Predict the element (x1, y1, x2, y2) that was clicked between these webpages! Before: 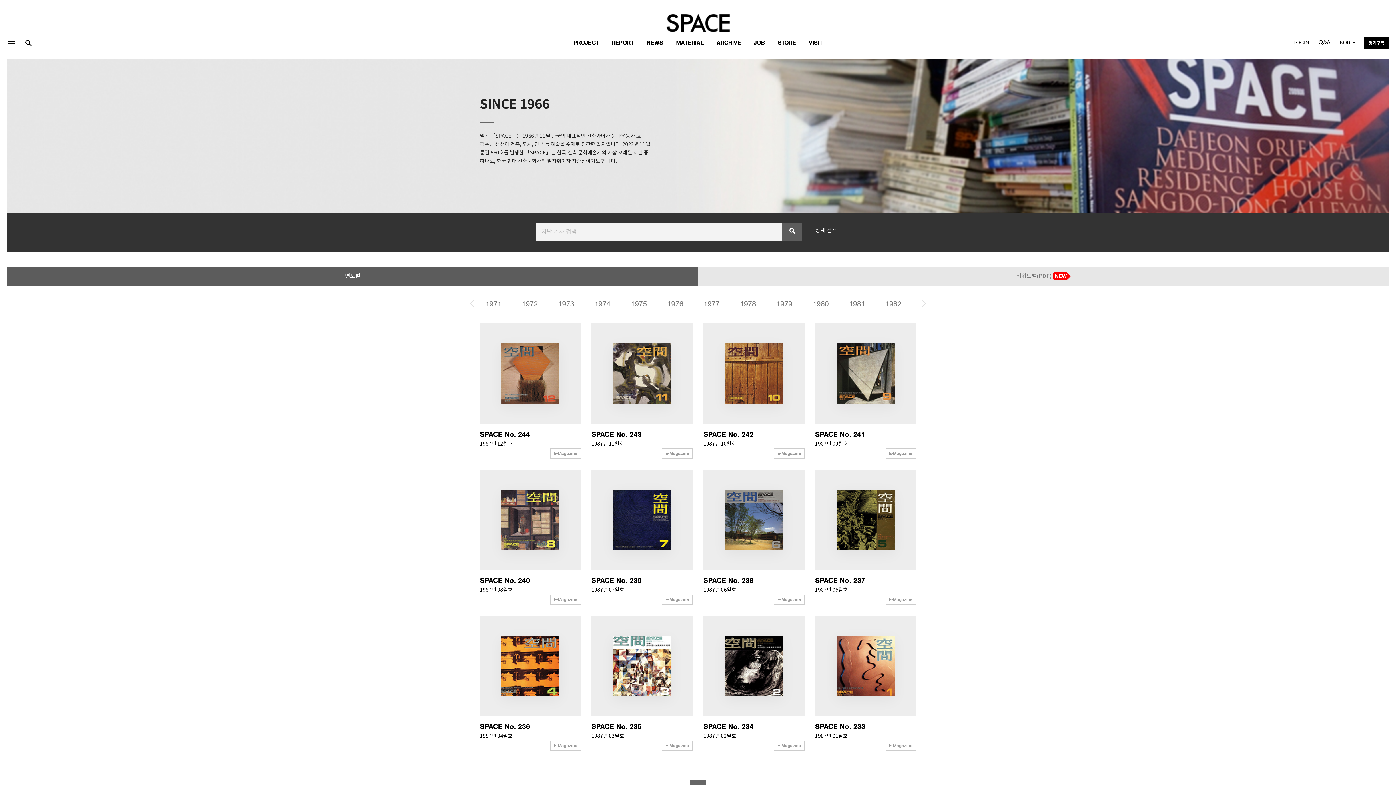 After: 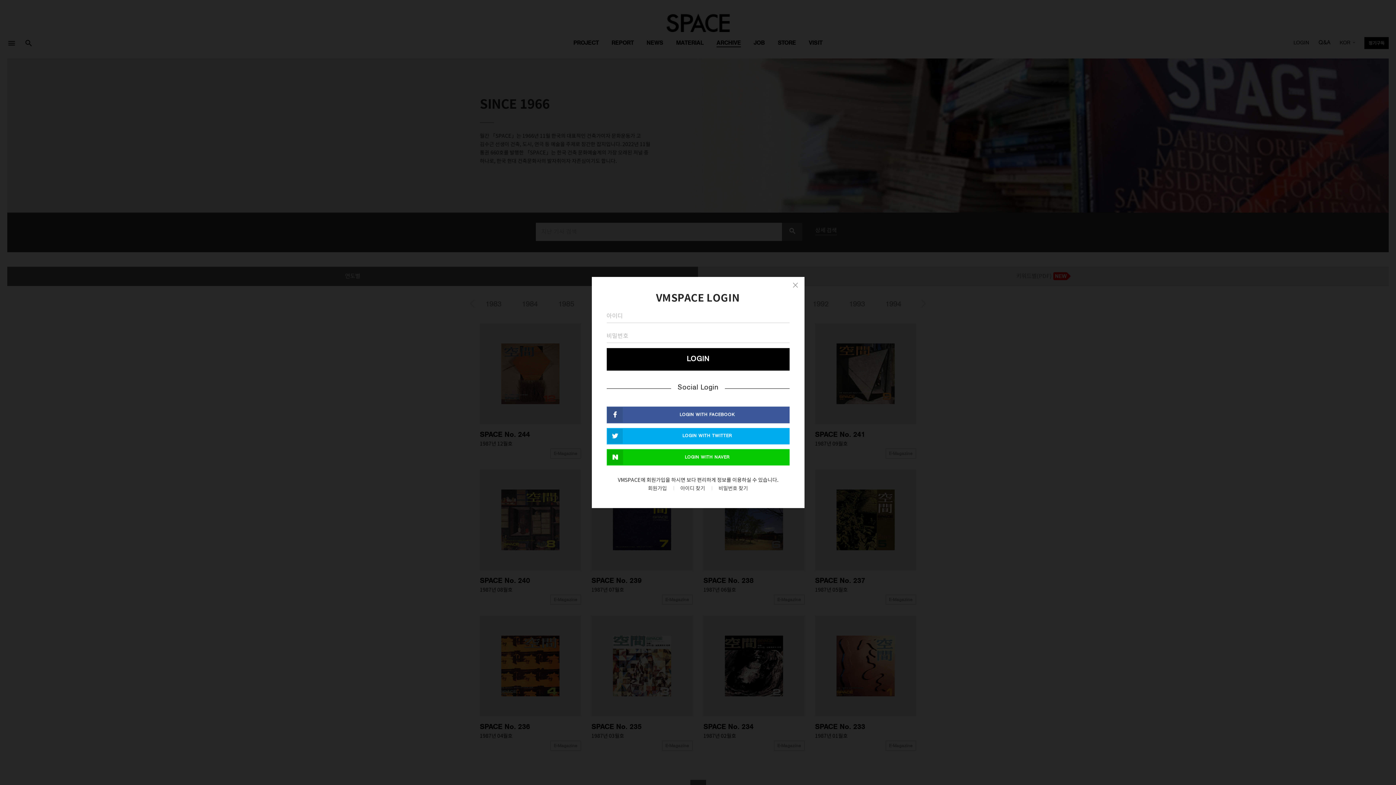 Action: label: LOGIN bbox: (1293, 40, 1309, 45)